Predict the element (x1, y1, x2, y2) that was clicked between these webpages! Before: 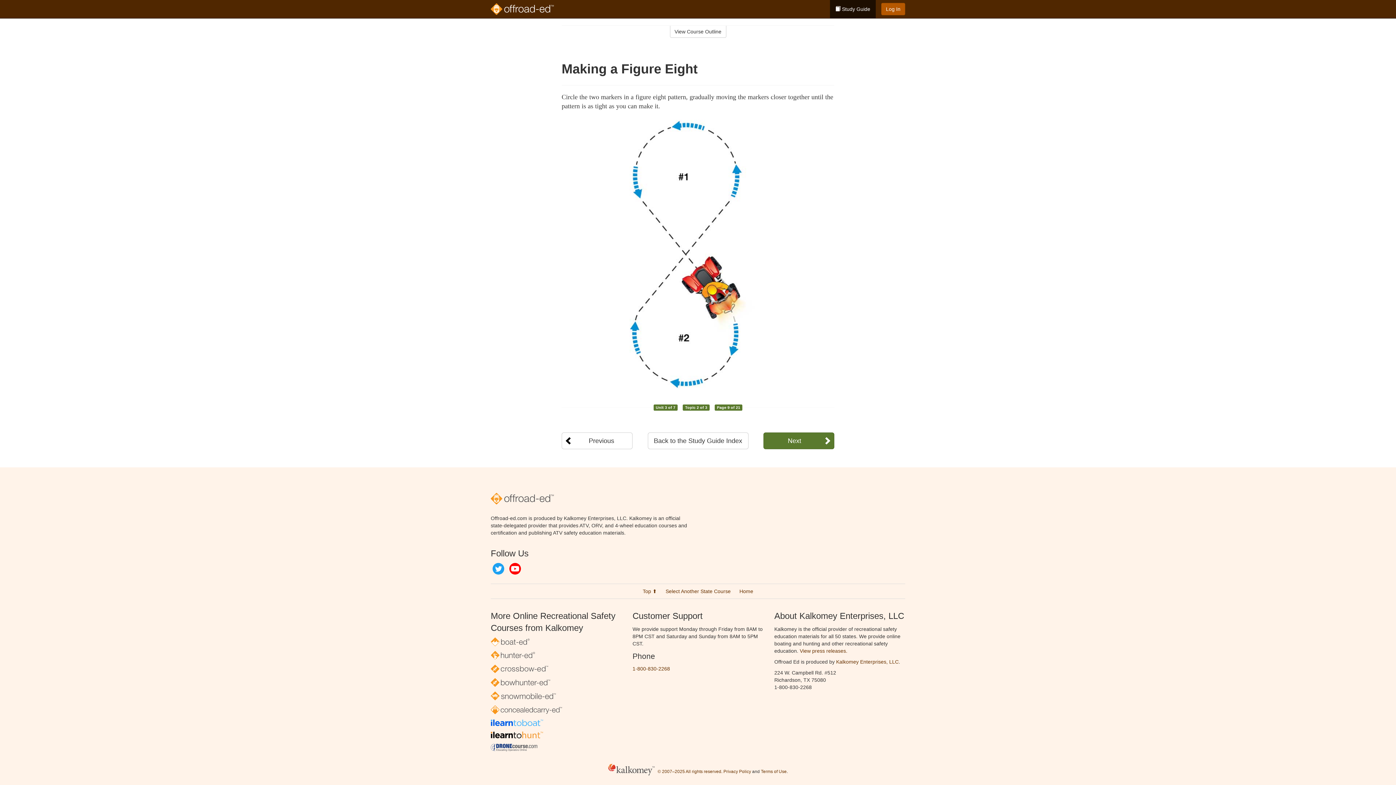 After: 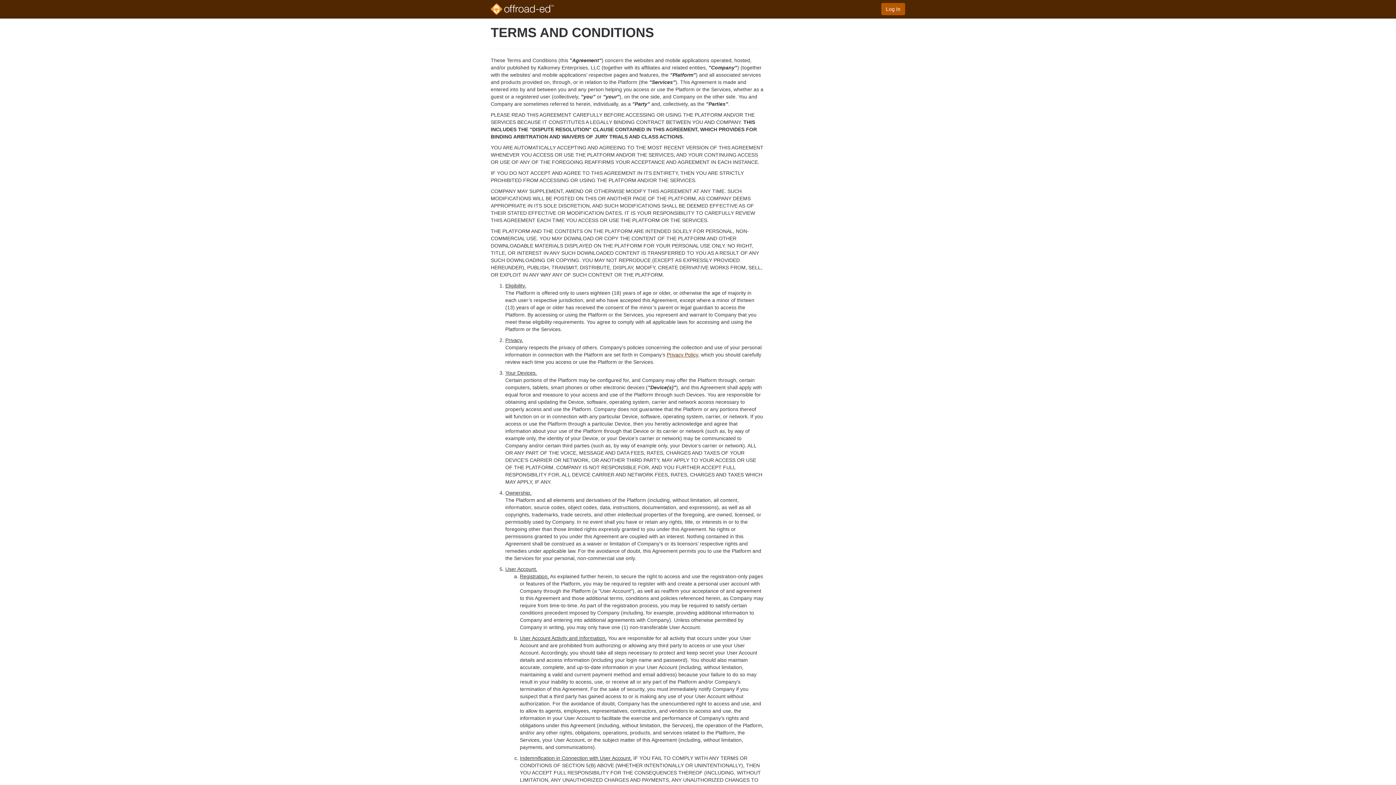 Action: label: Terms of Use bbox: (761, 769, 786, 774)